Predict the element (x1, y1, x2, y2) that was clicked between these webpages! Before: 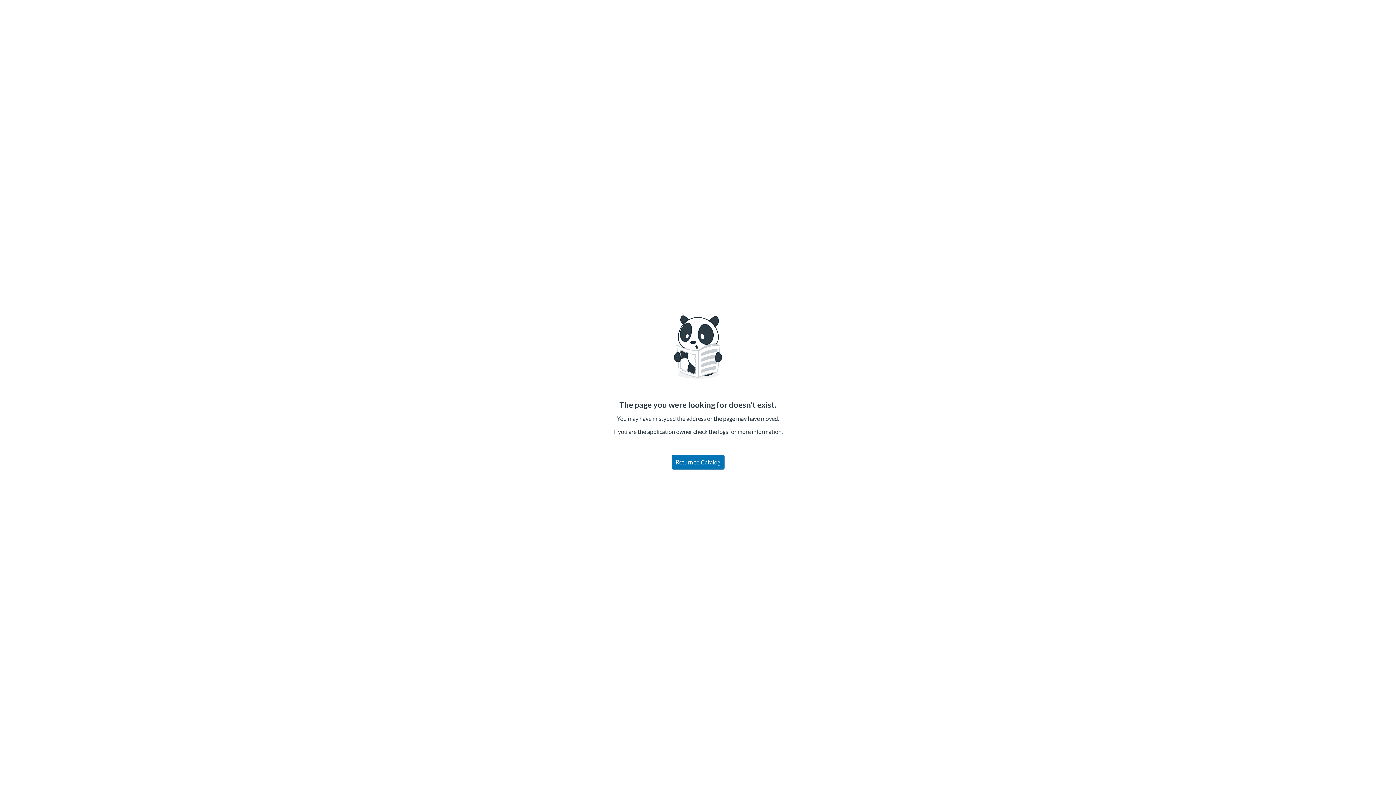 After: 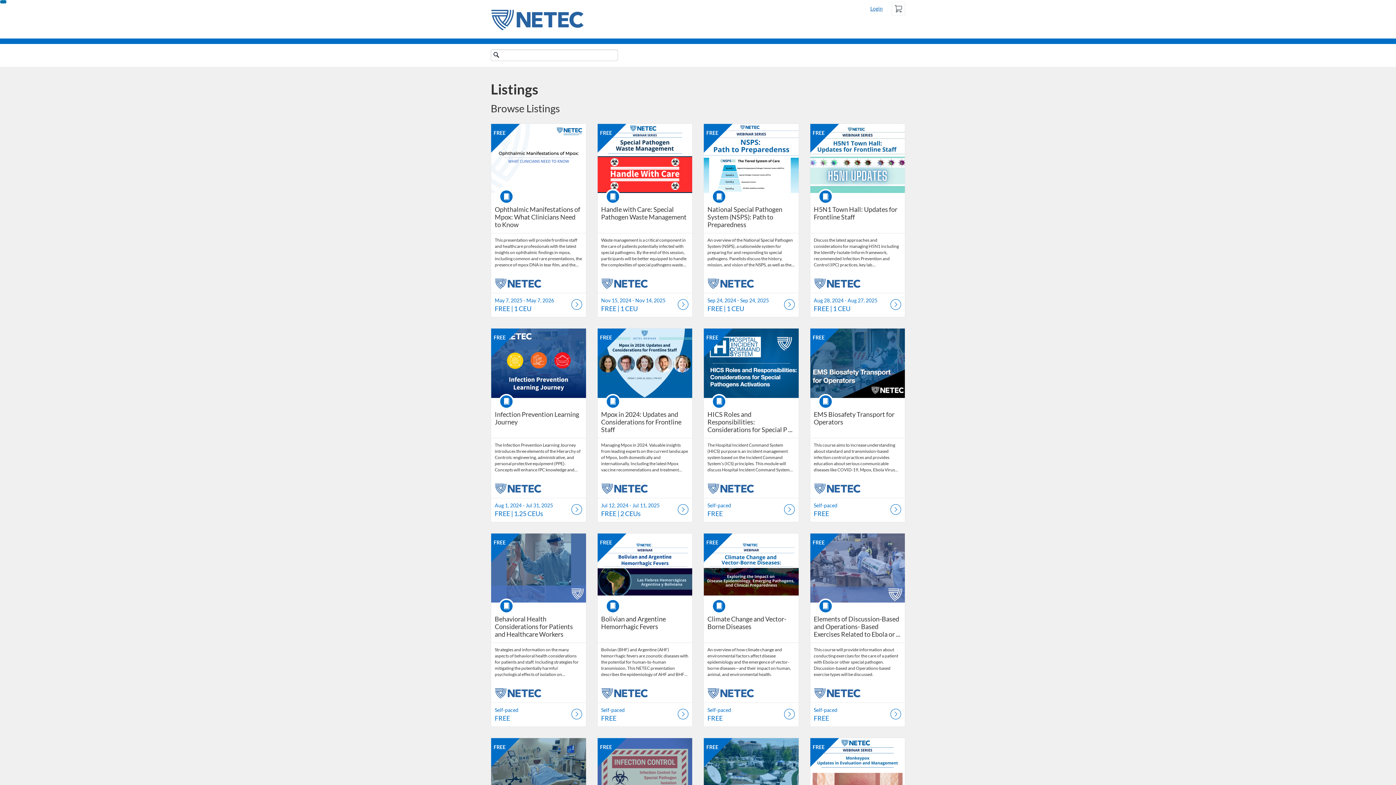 Action: label: Return to Catalog bbox: (671, 455, 724, 469)